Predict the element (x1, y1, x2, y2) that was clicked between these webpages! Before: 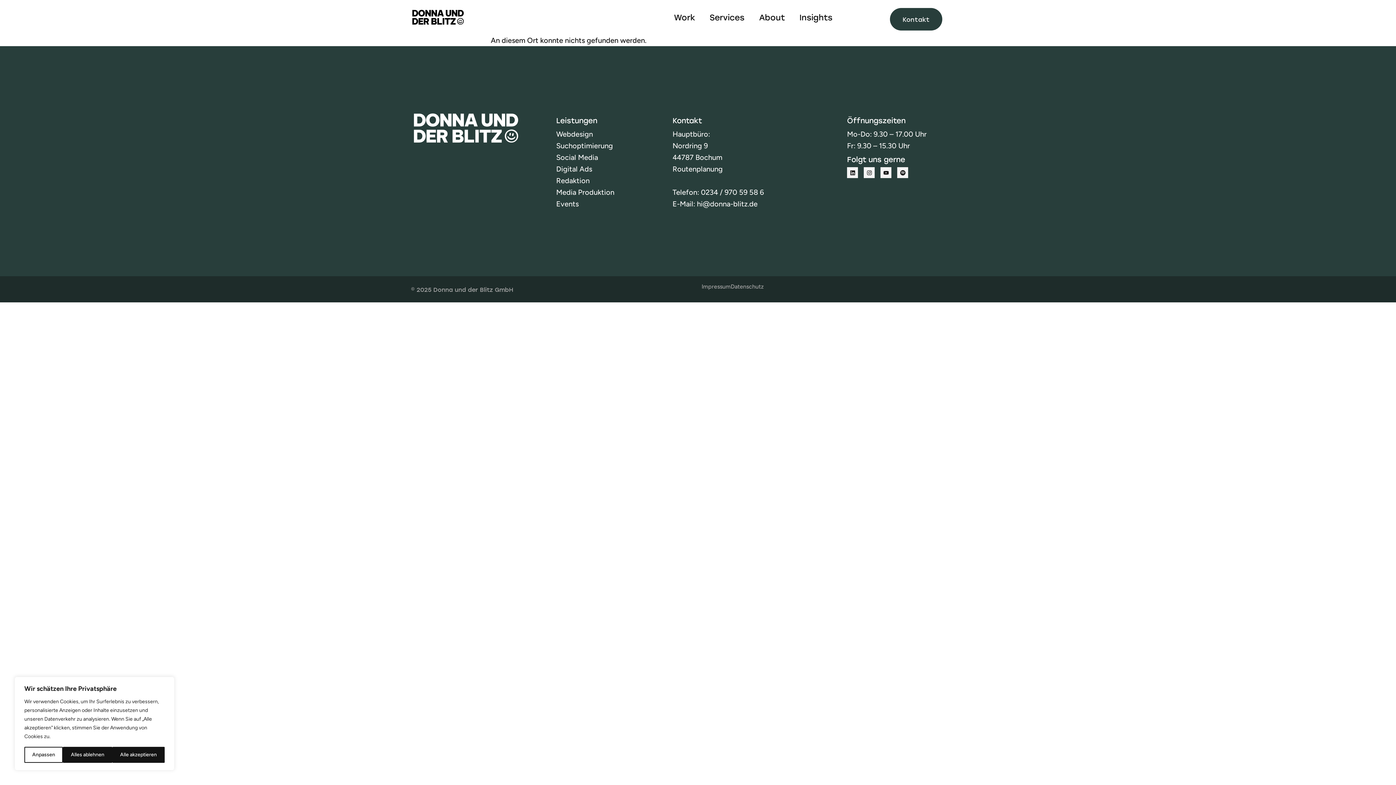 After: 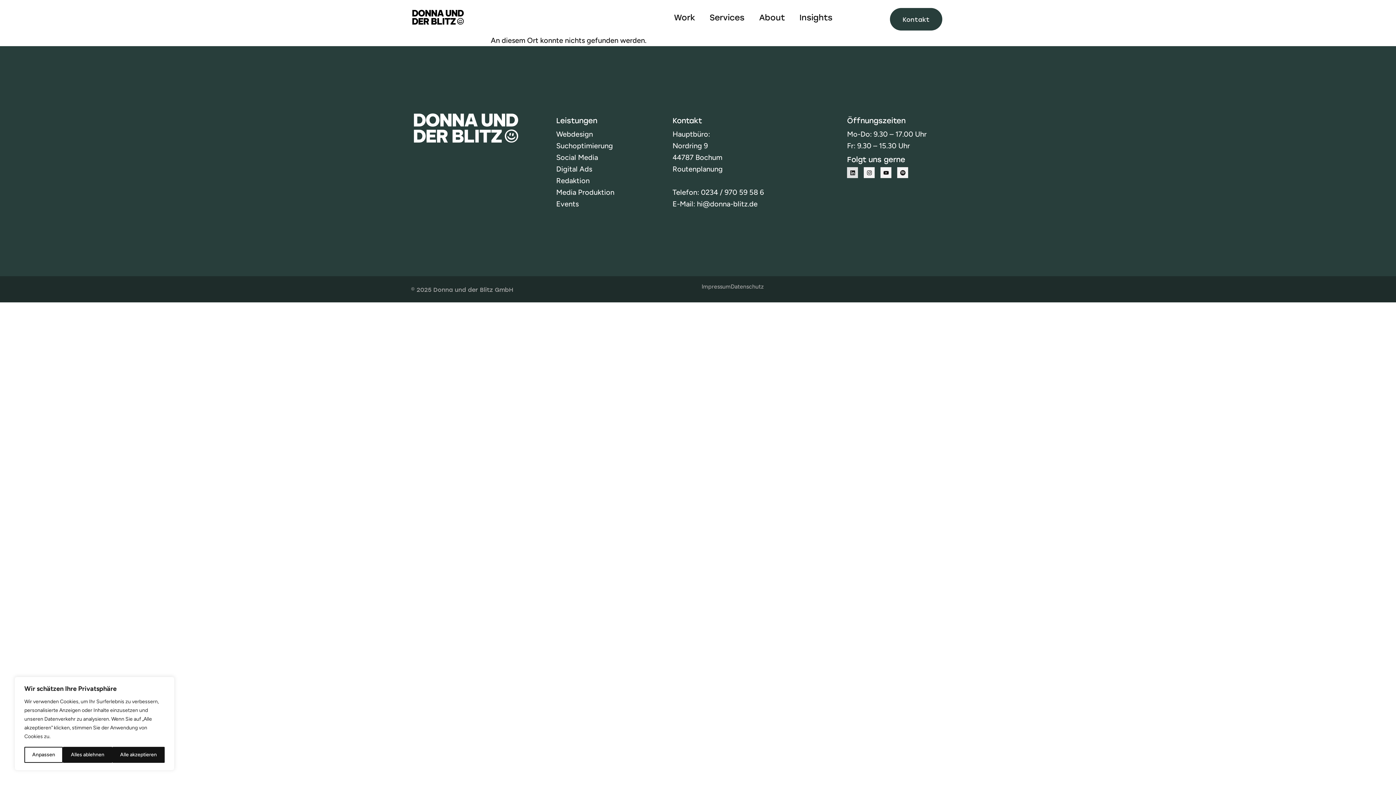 Action: bbox: (847, 167, 858, 178) label: Linkedin